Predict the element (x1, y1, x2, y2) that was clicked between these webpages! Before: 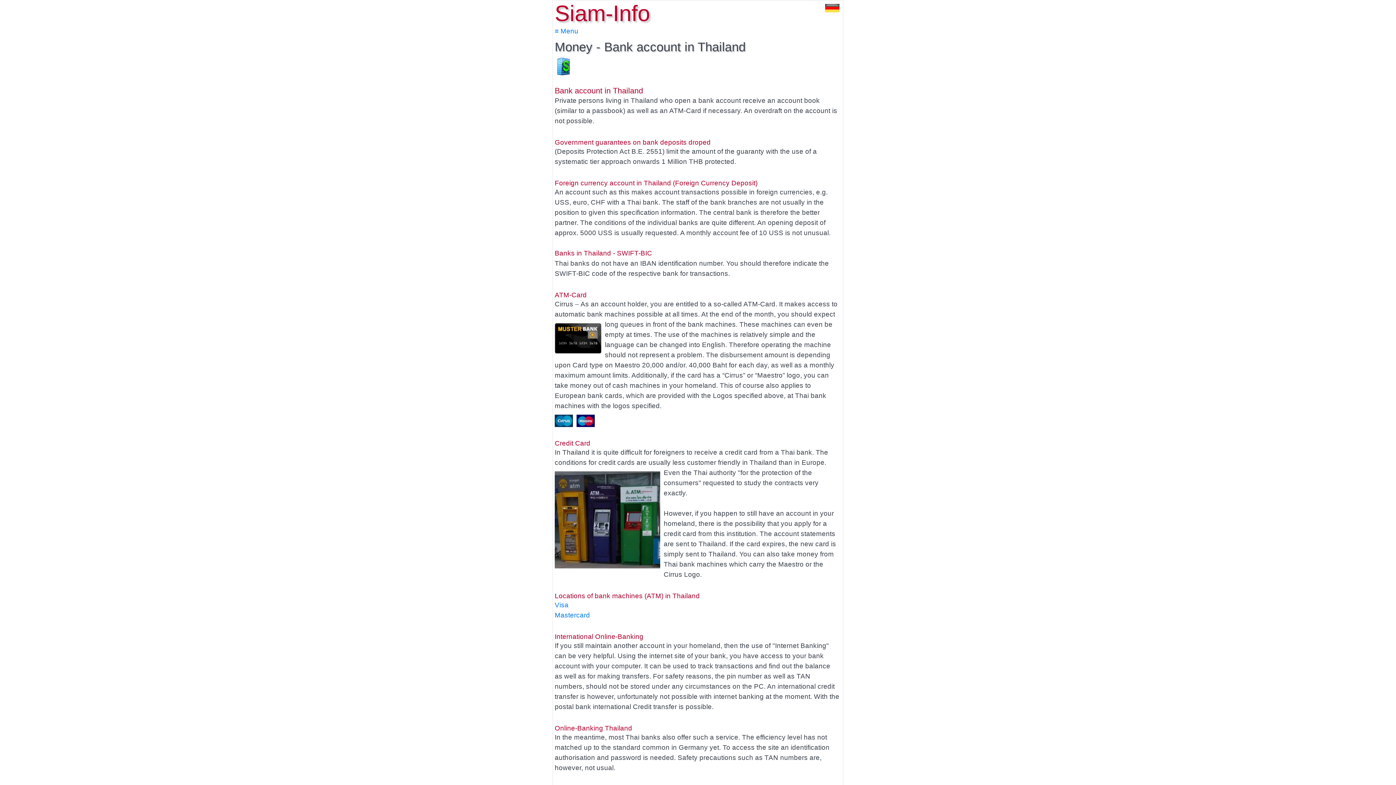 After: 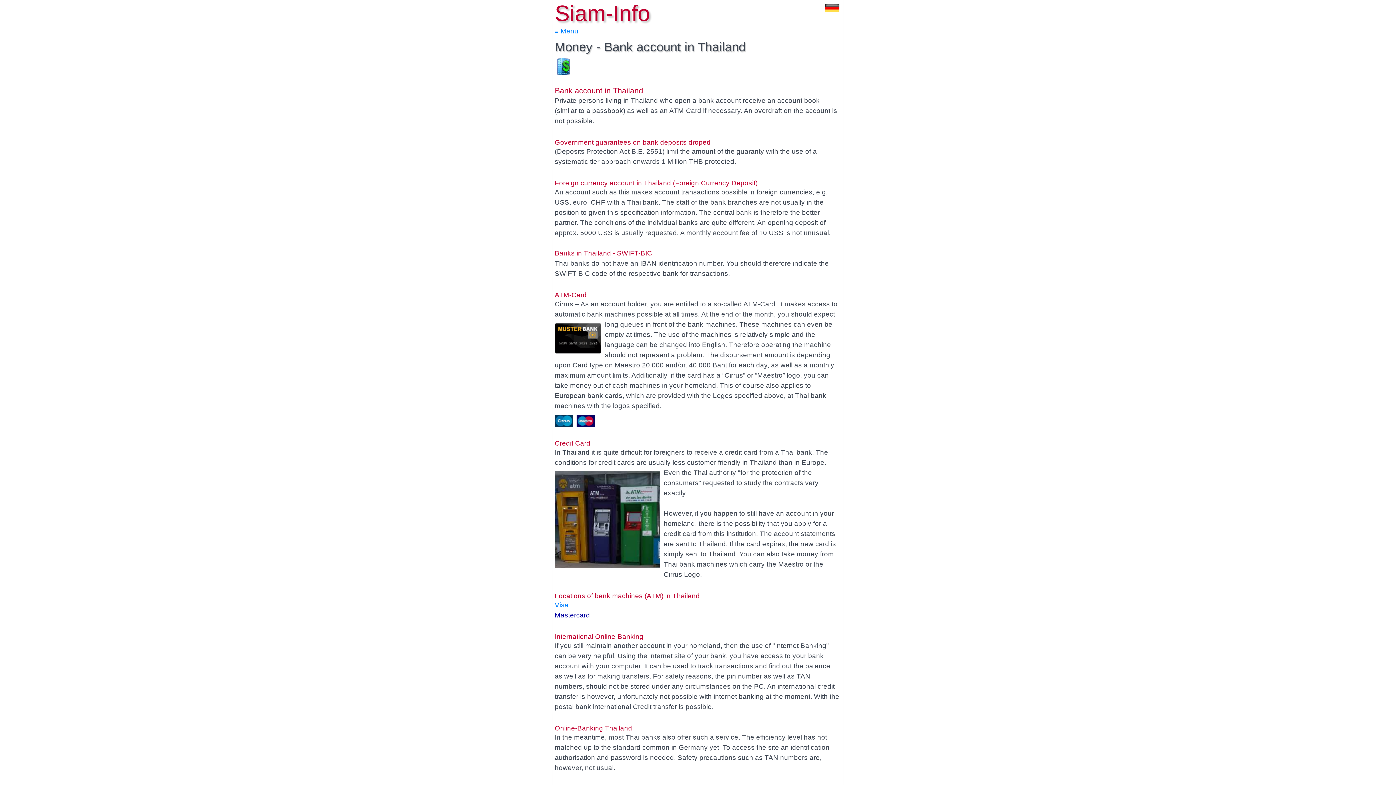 Action: label: Mastercard bbox: (554, 611, 590, 619)